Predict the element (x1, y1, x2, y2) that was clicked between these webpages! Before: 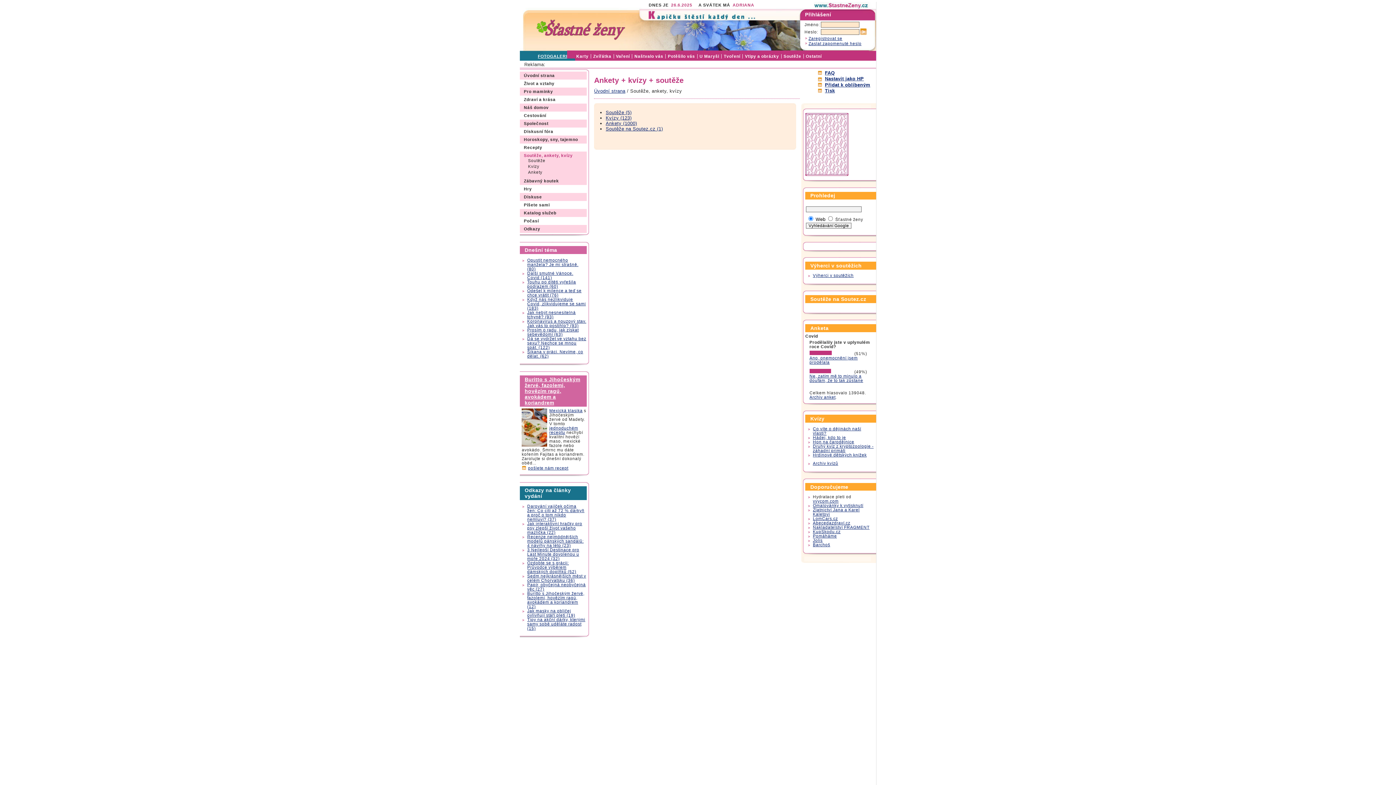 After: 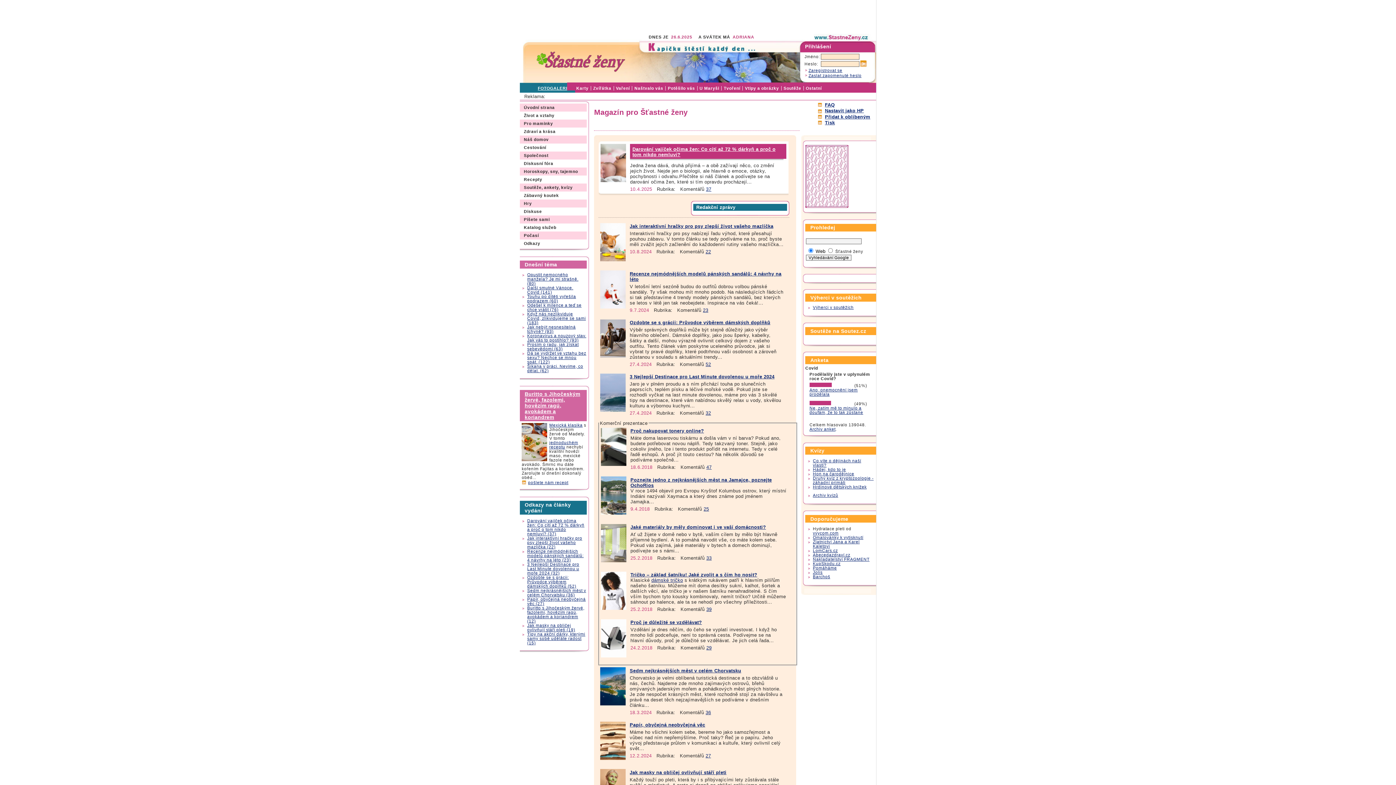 Action: label: Úvodní strana bbox: (519, 73, 554, 77)